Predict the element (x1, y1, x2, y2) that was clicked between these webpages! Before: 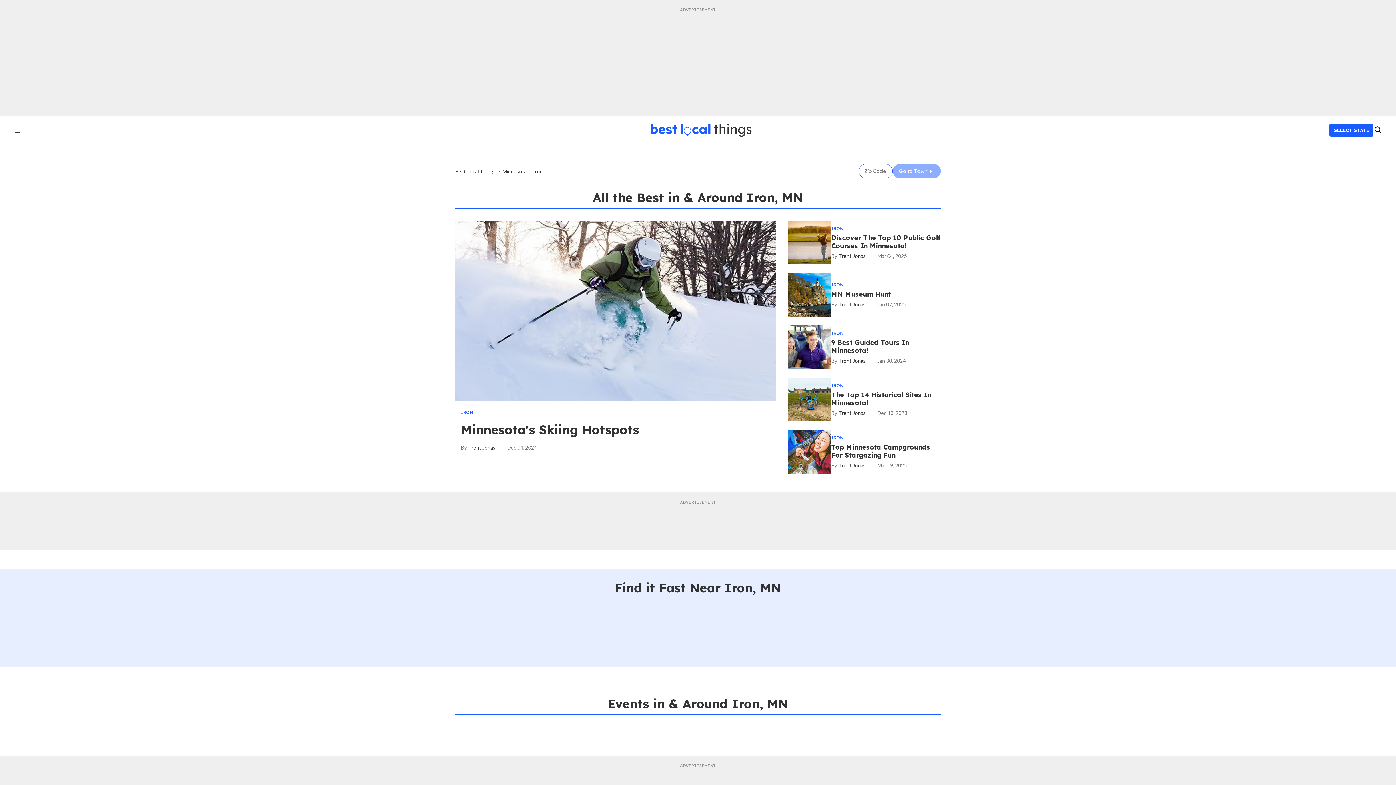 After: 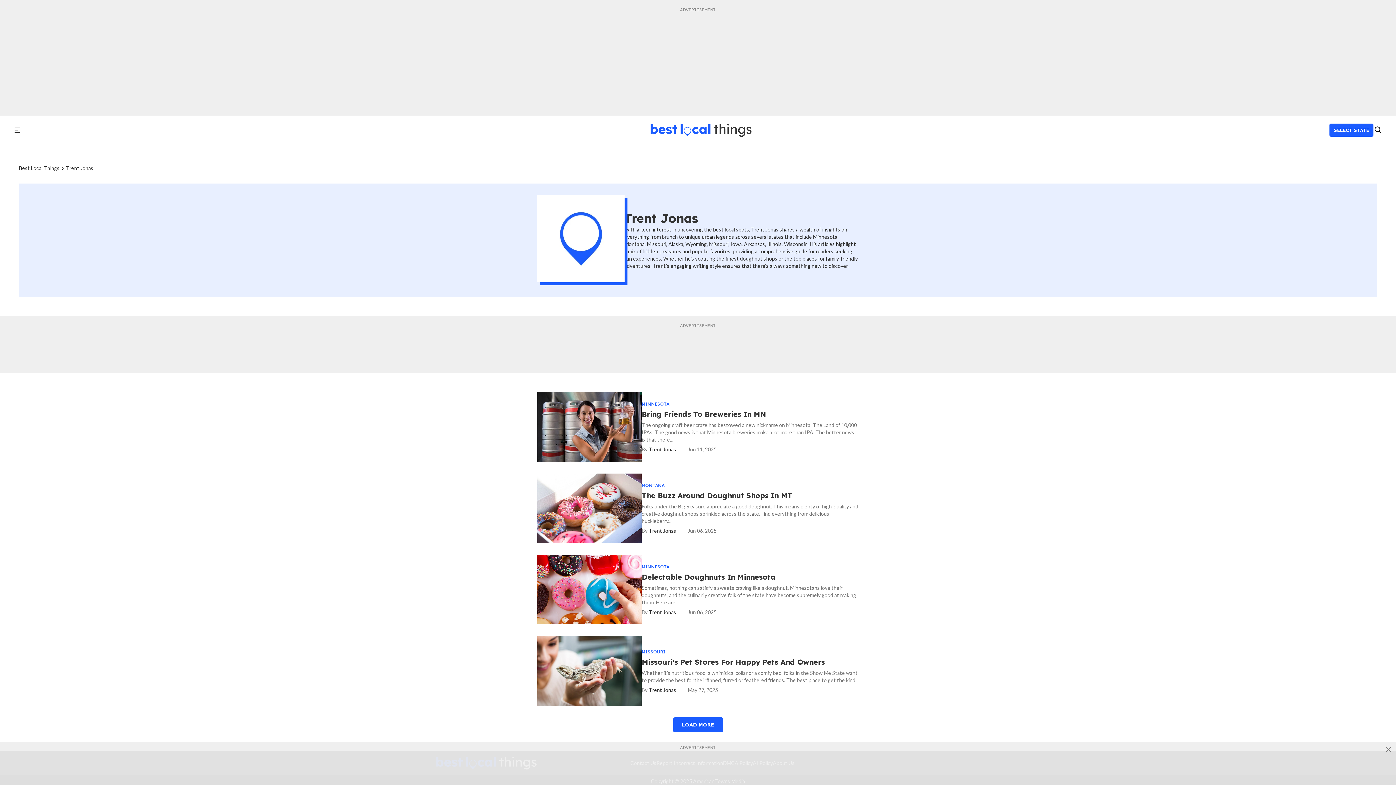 Action: label: Trent Jonas bbox: (461, 444, 495, 450)